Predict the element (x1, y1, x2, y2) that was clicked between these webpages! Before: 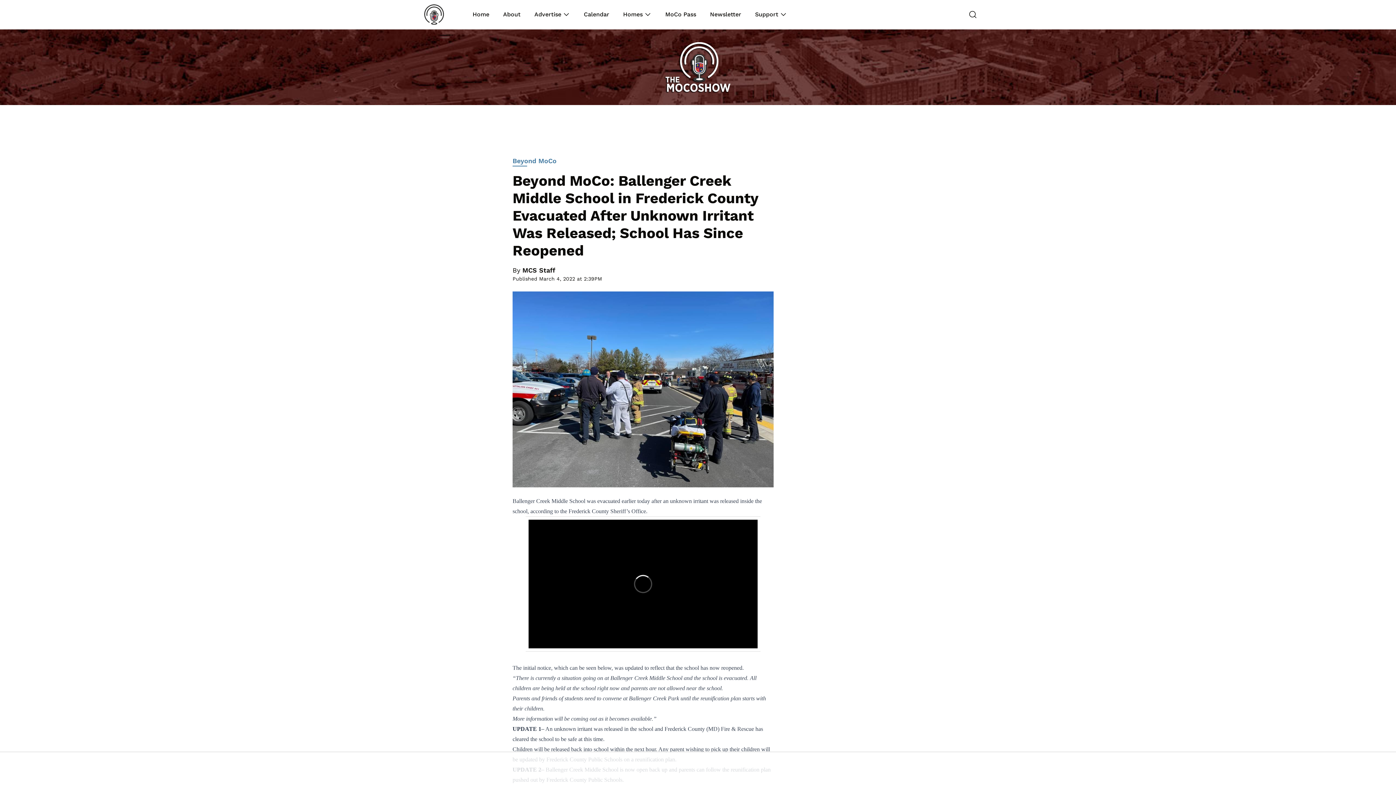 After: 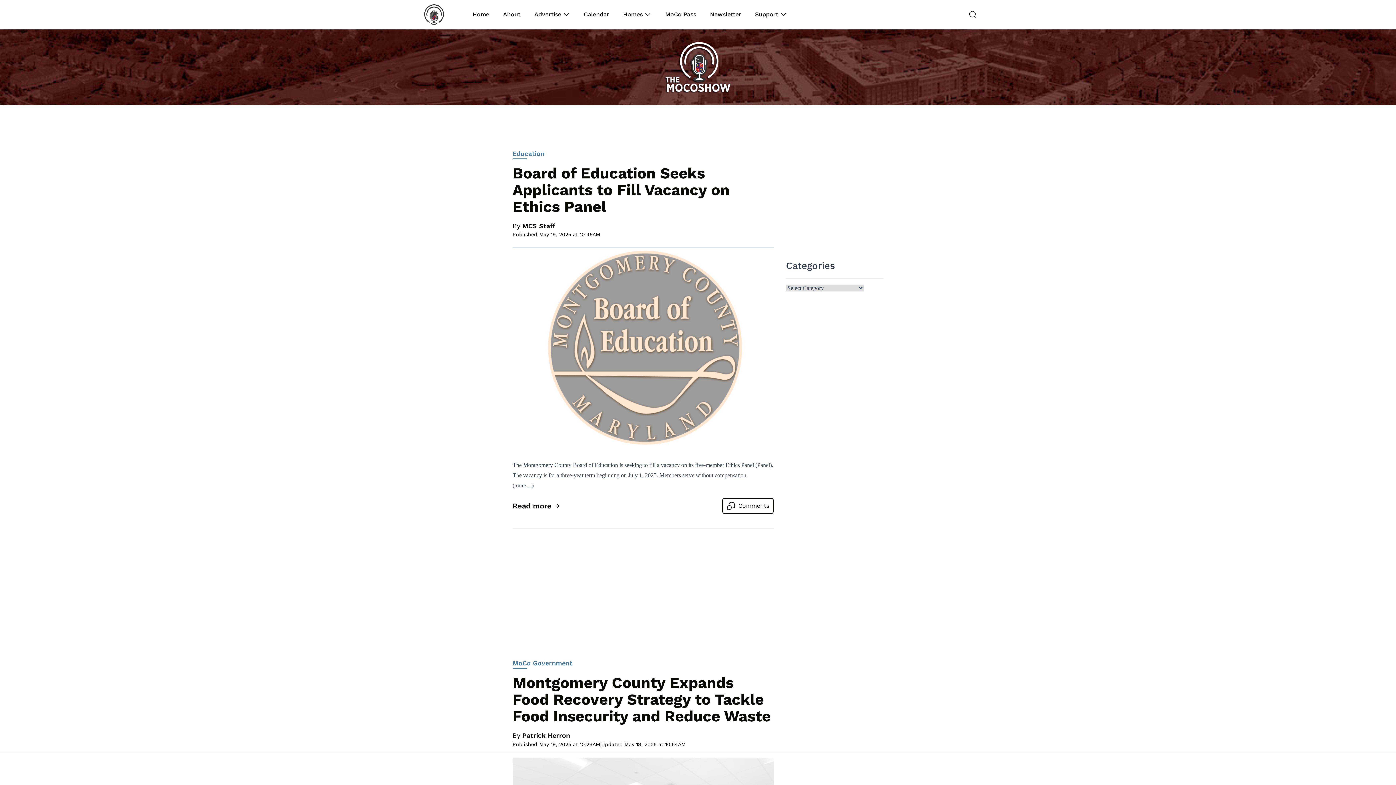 Action: label: Support bbox: (755, 10, 779, 18)